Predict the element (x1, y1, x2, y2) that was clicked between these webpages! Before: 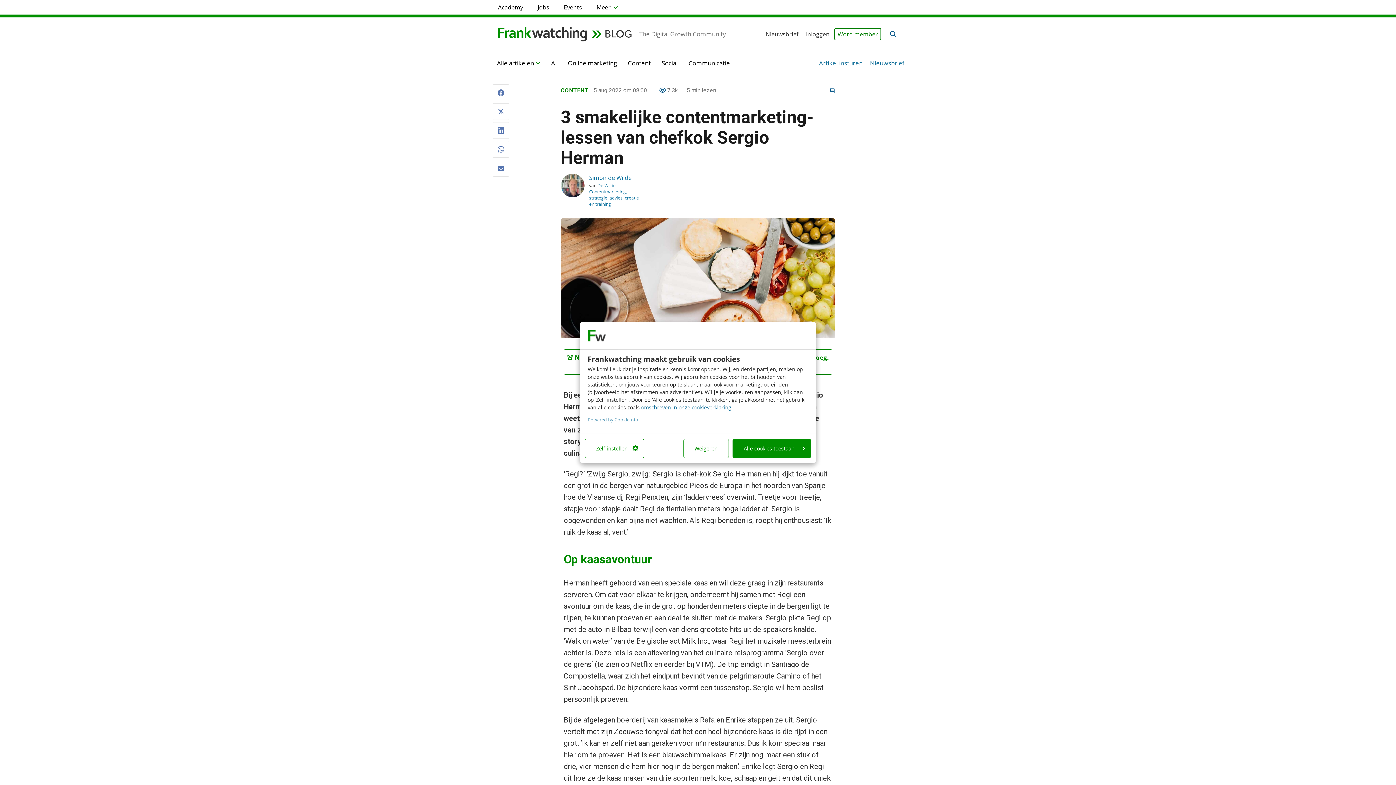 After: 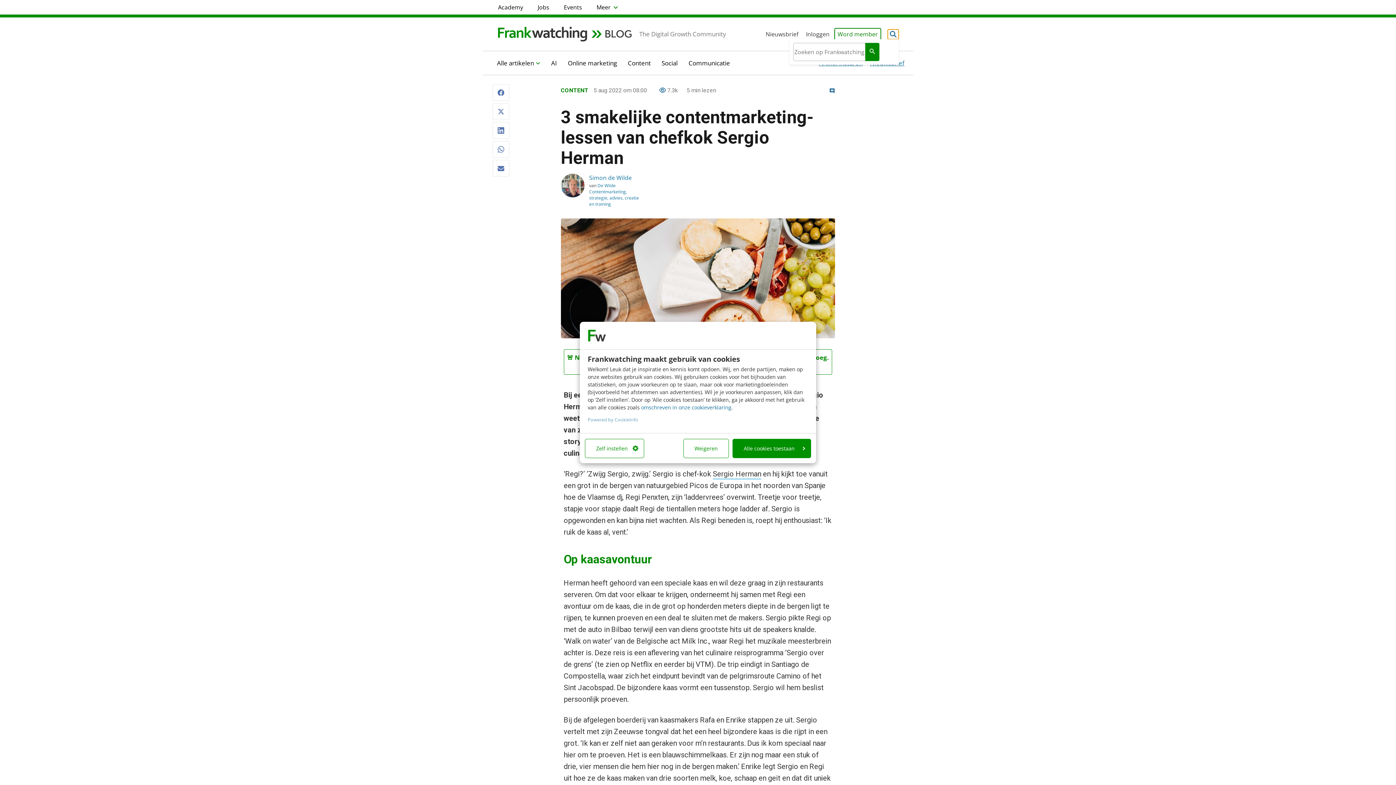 Action: bbox: (888, 29, 898, 39) label: Search